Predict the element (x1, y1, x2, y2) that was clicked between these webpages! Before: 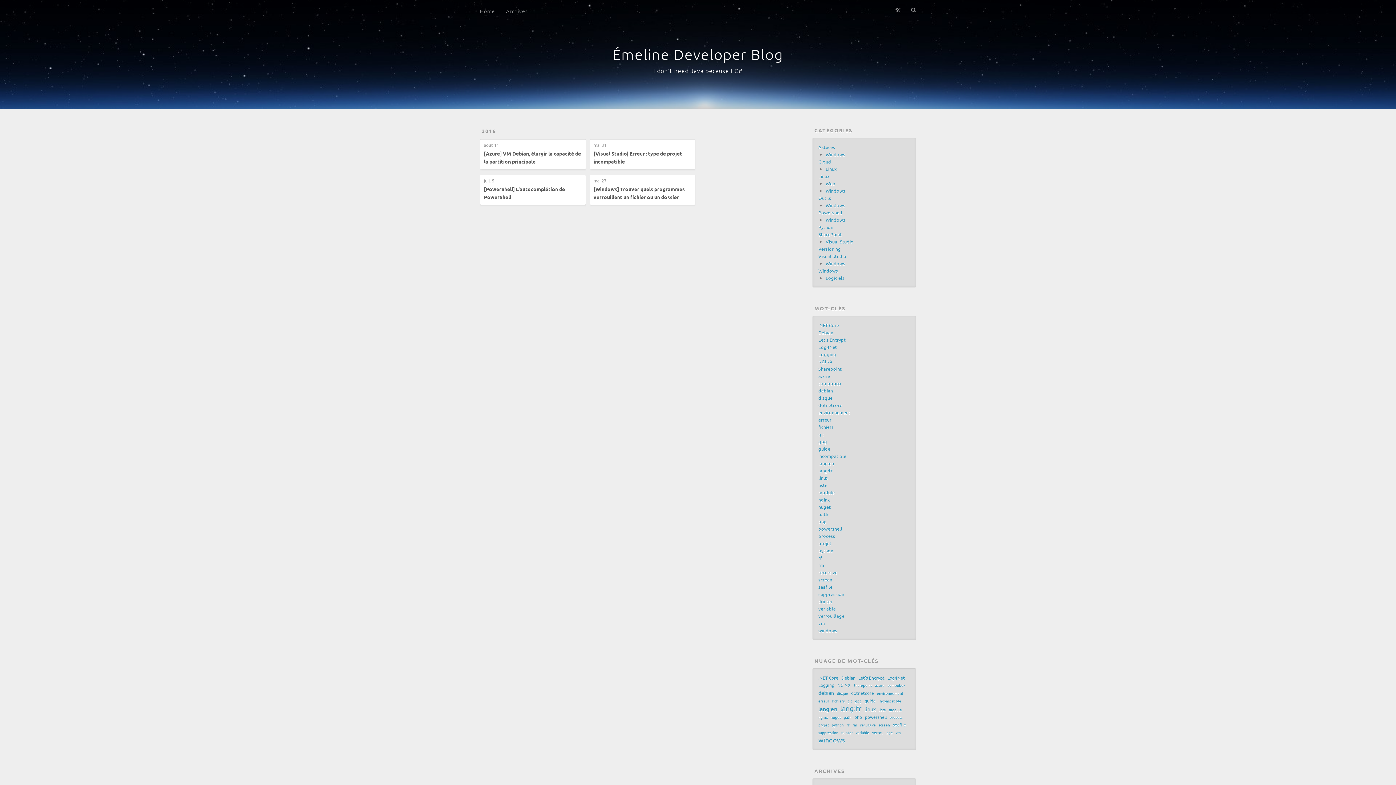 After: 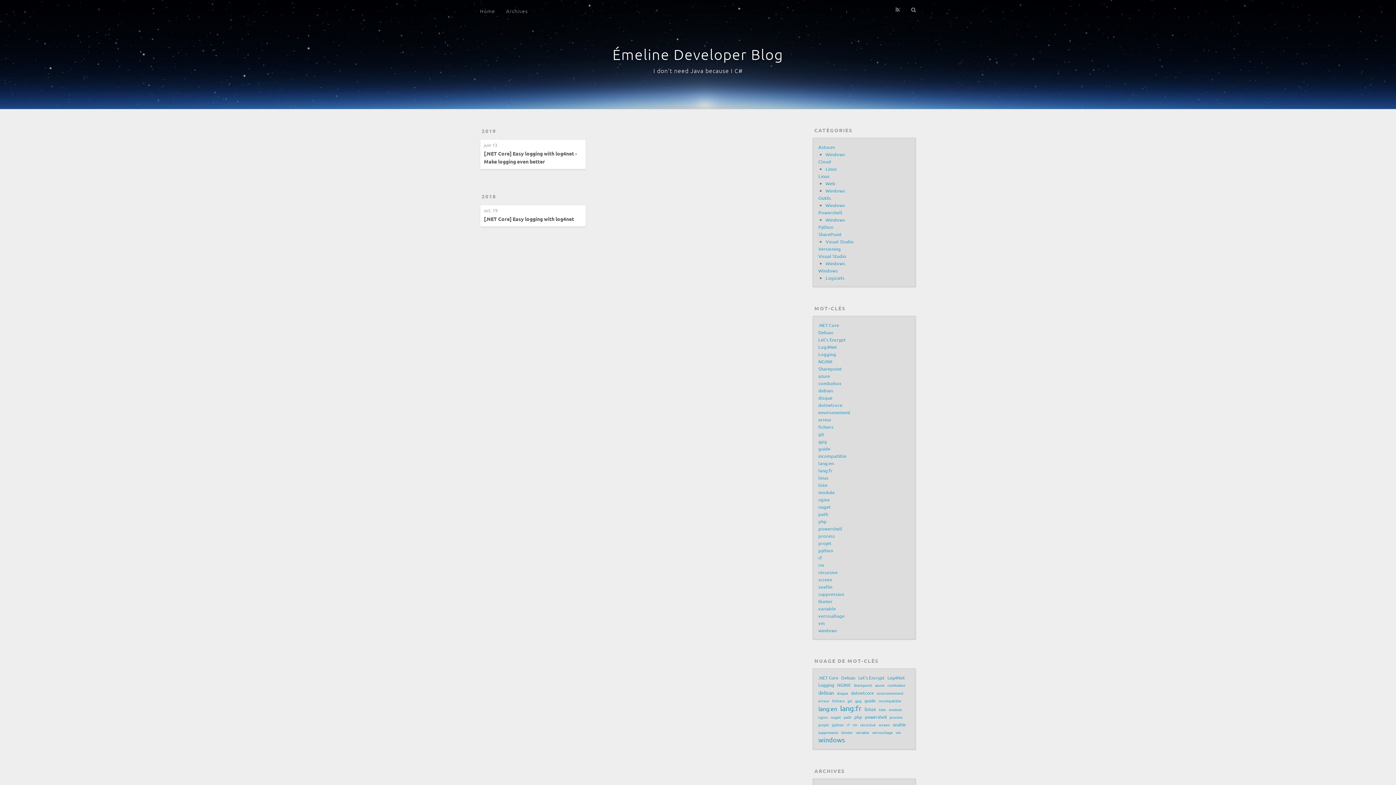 Action: bbox: (818, 344, 837, 350) label: Log4Net